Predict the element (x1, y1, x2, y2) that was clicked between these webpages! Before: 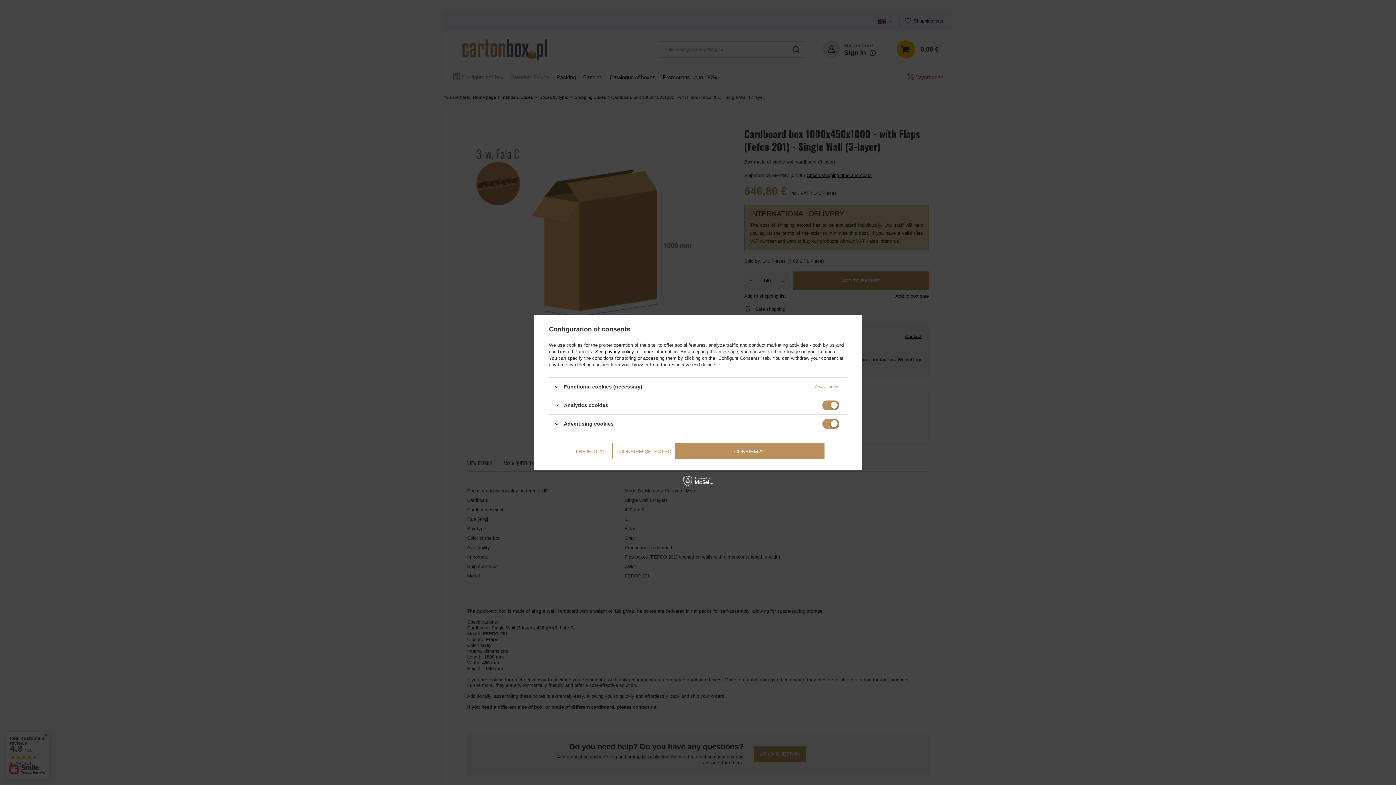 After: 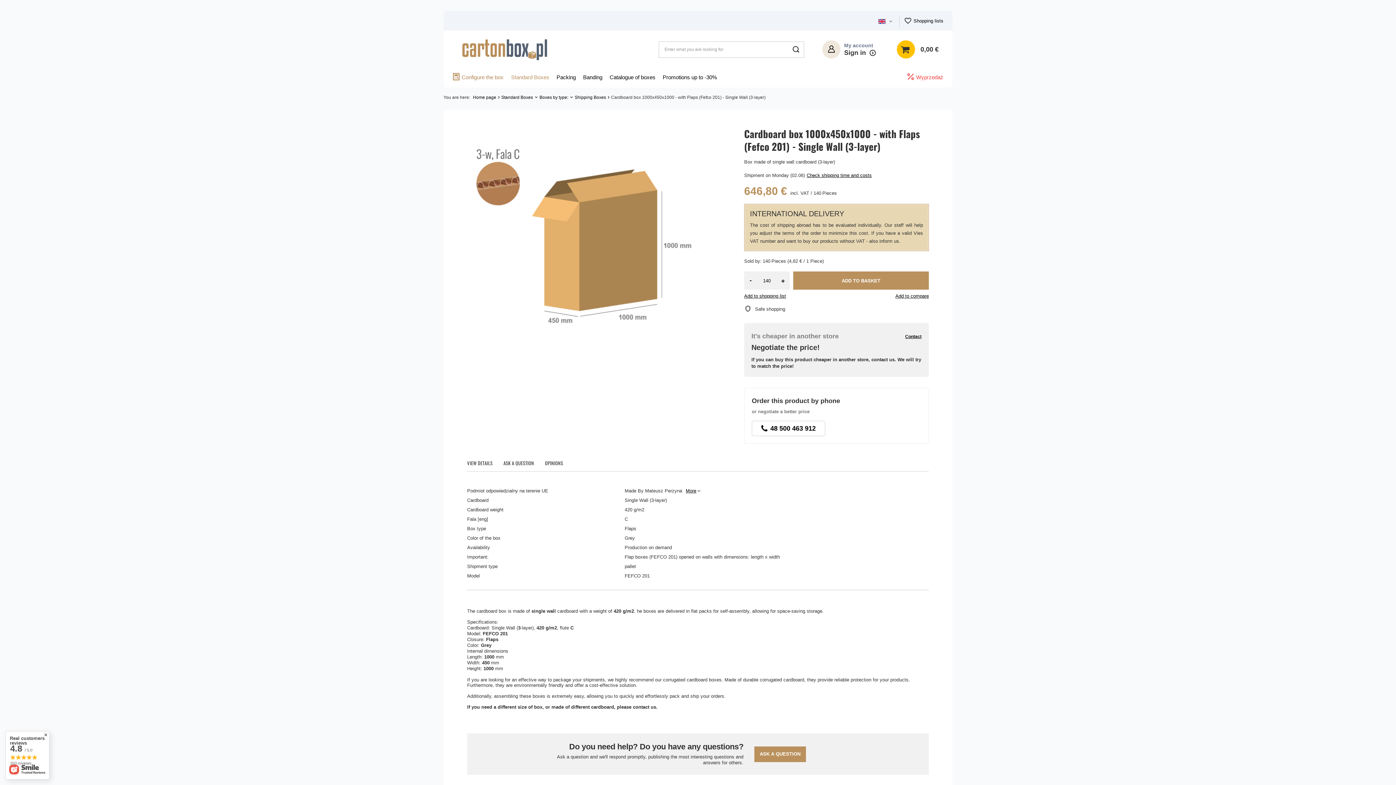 Action: bbox: (675, 443, 824, 459) label: I CONFIRM ALL